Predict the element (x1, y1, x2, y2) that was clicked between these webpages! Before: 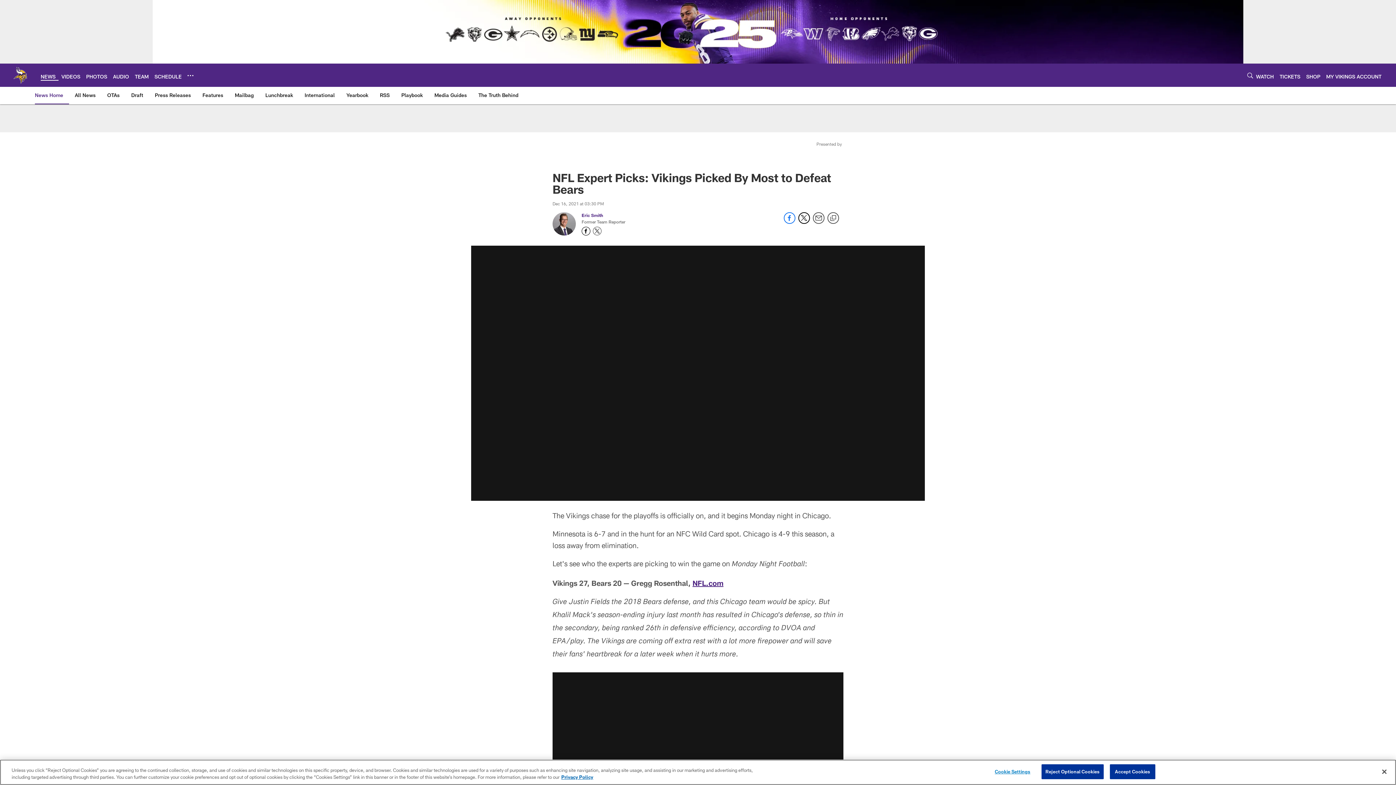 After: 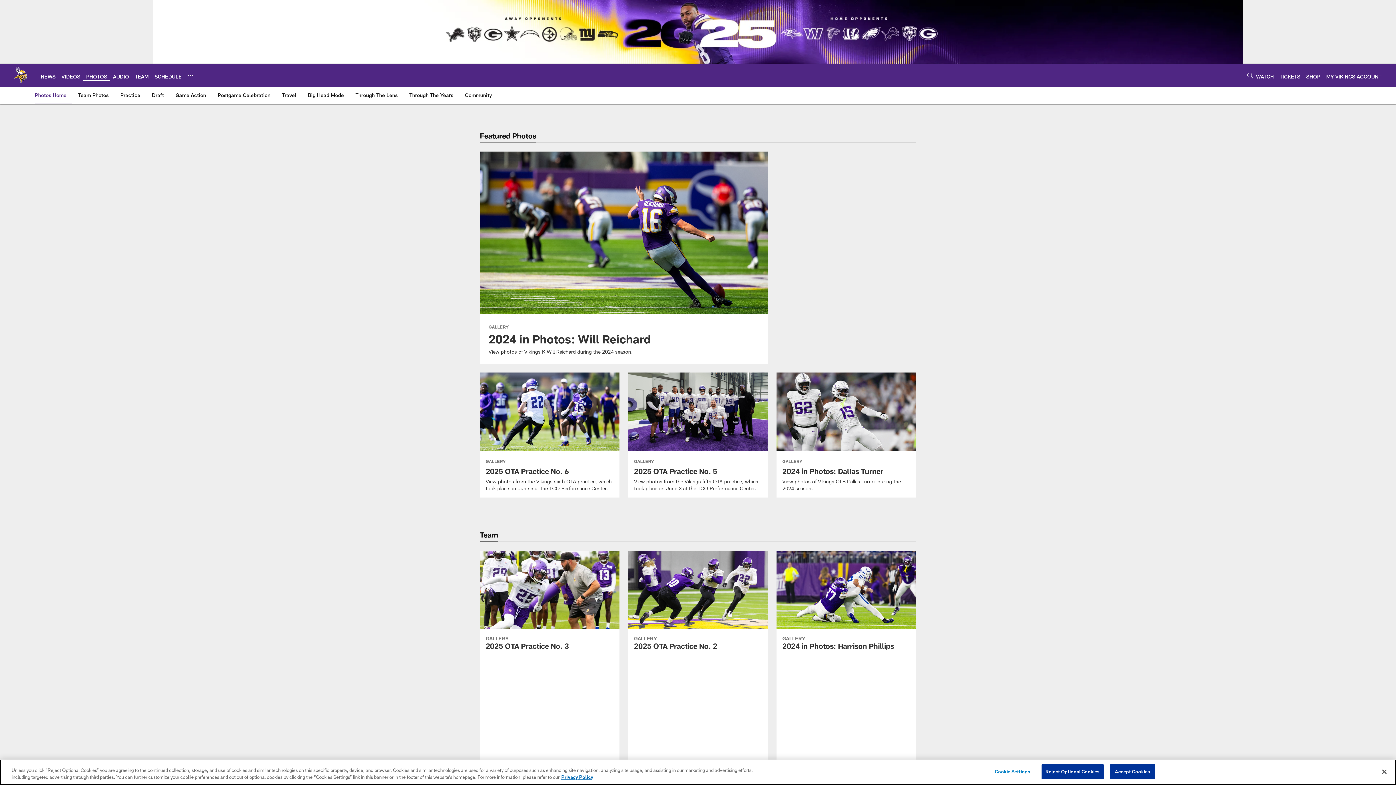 Action: label: PHOTOS bbox: (86, 73, 107, 79)